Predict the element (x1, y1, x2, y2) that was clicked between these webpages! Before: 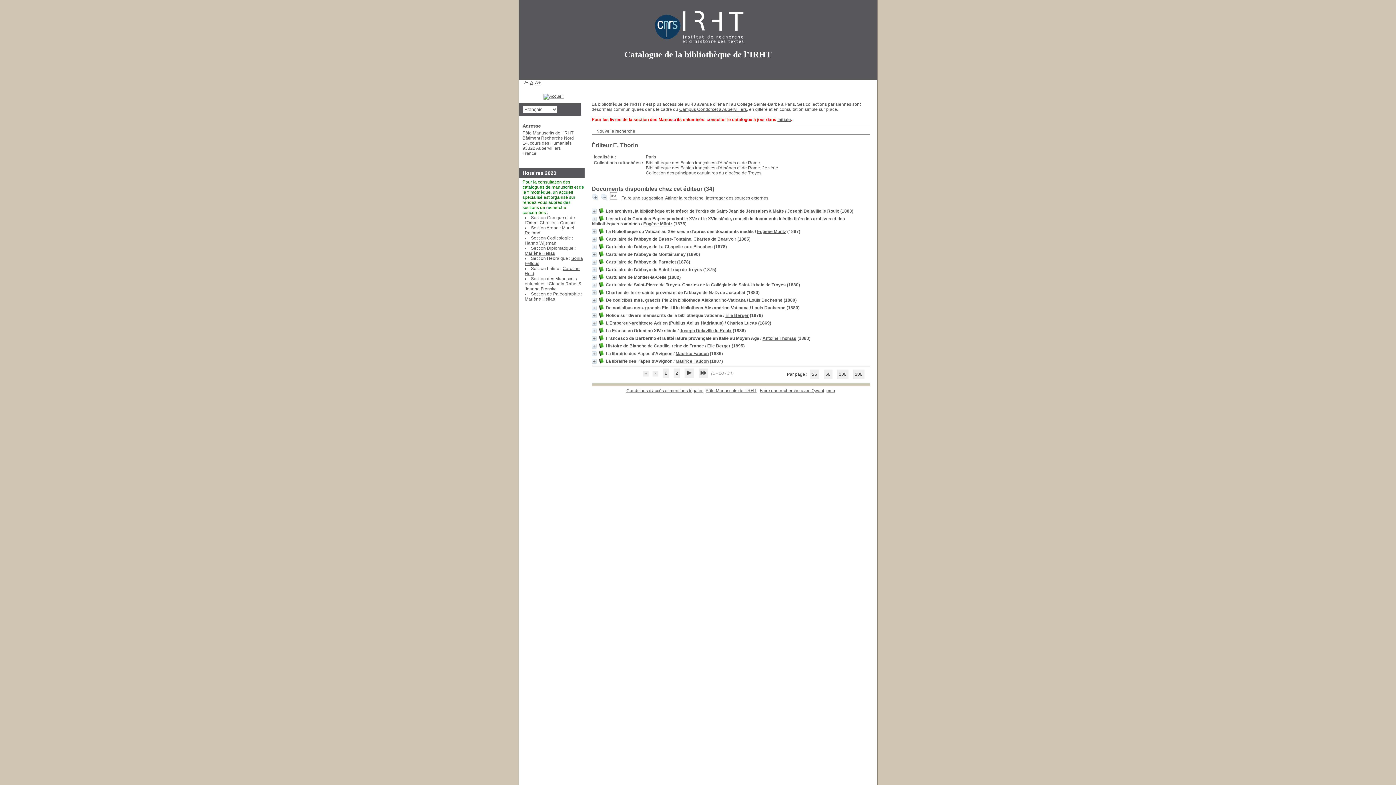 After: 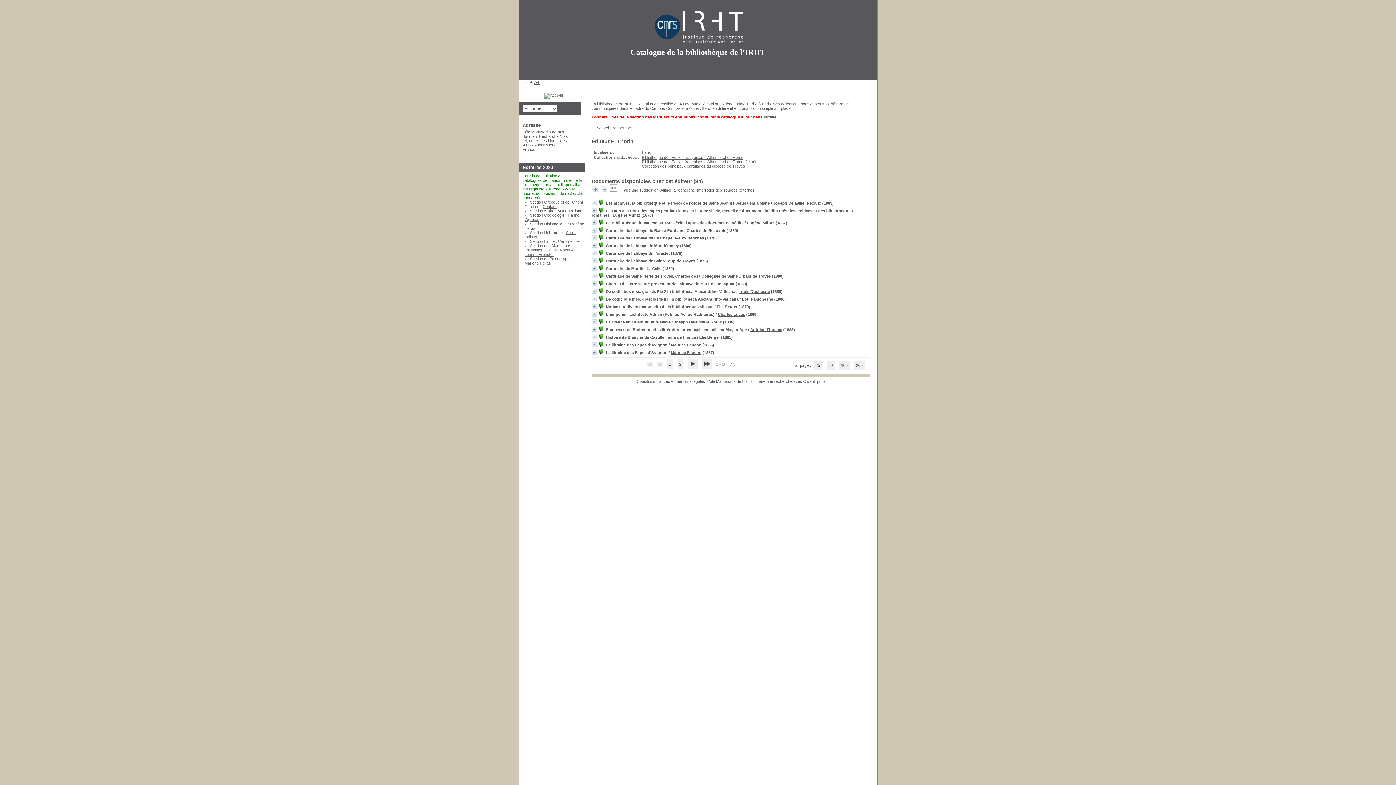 Action: label: A- bbox: (524, 80, 528, 84)